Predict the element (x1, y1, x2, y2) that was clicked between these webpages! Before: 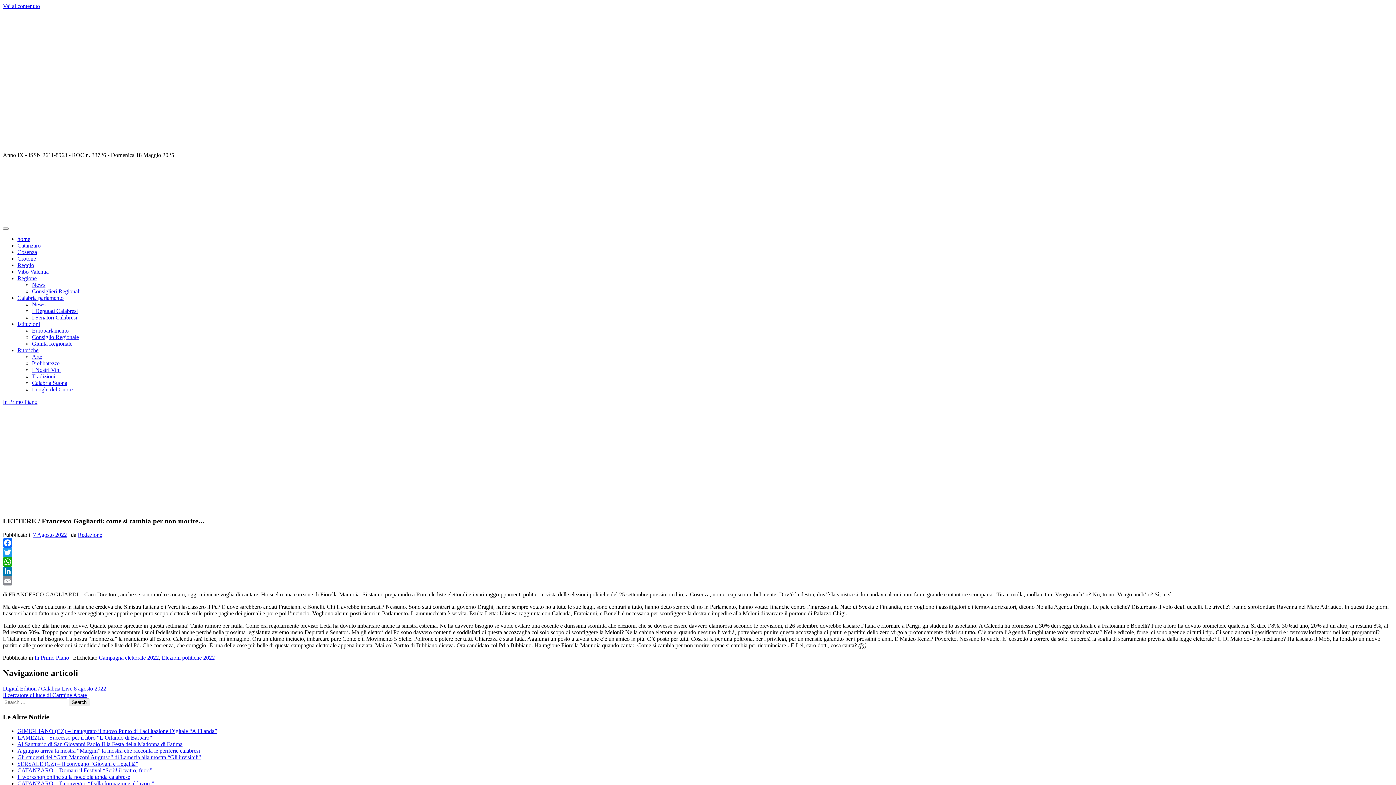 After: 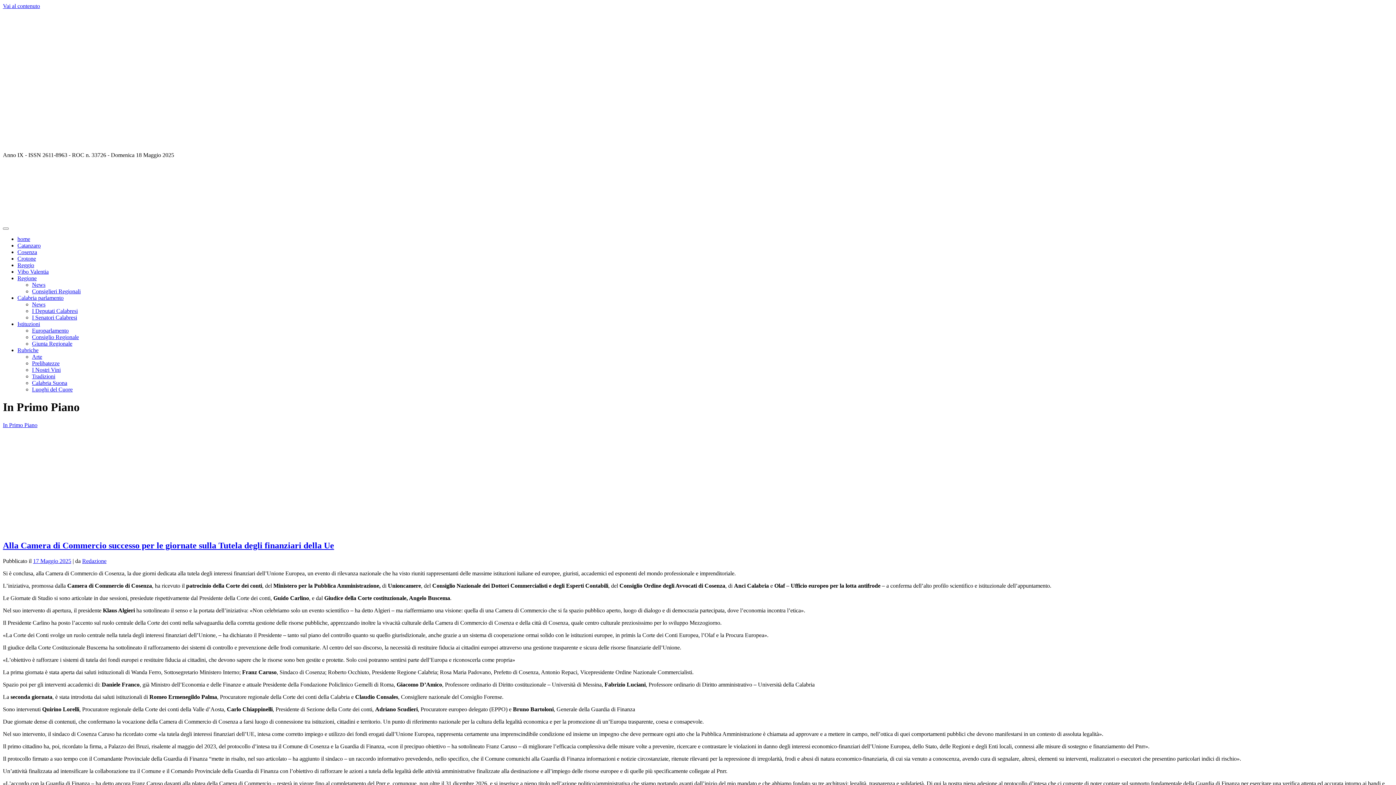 Action: bbox: (34, 655, 69, 661) label: In Primo Piano